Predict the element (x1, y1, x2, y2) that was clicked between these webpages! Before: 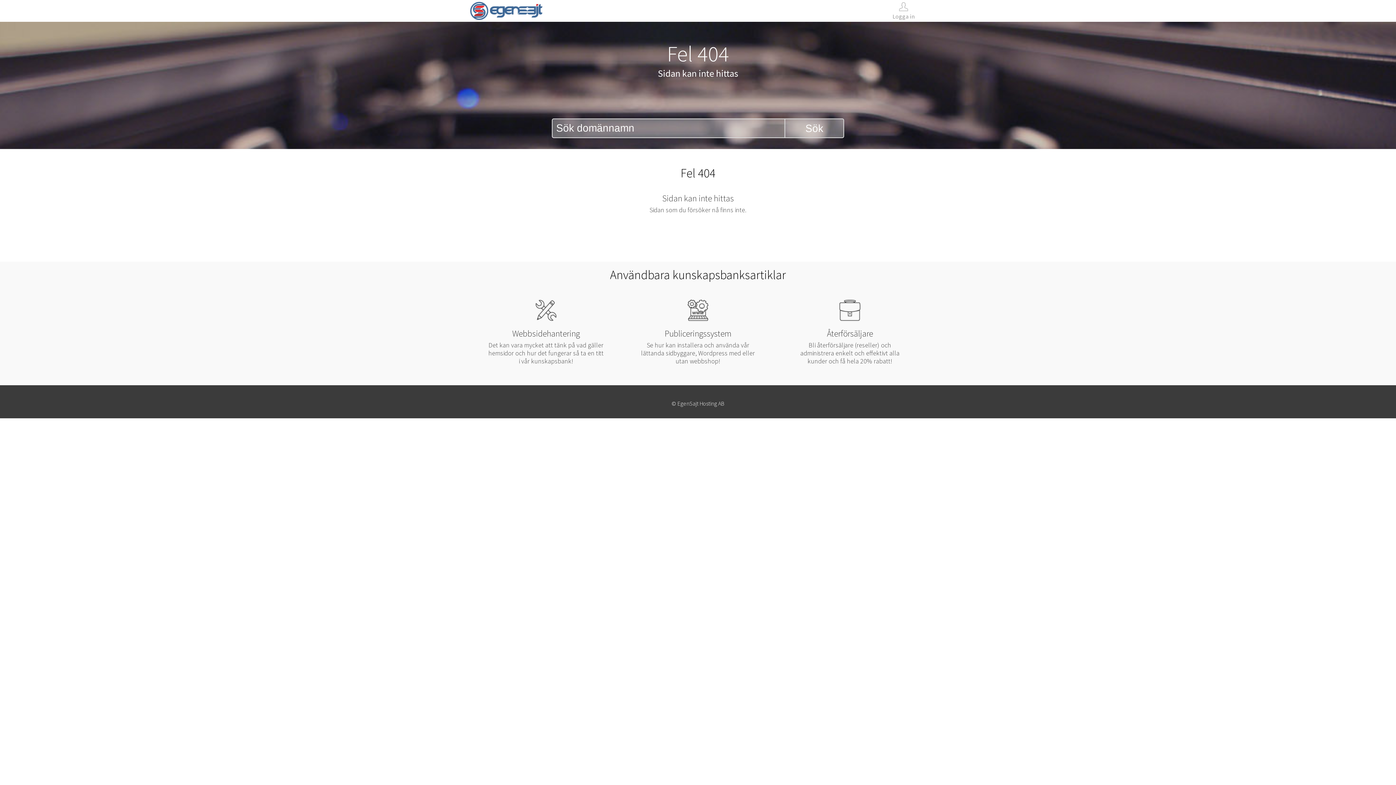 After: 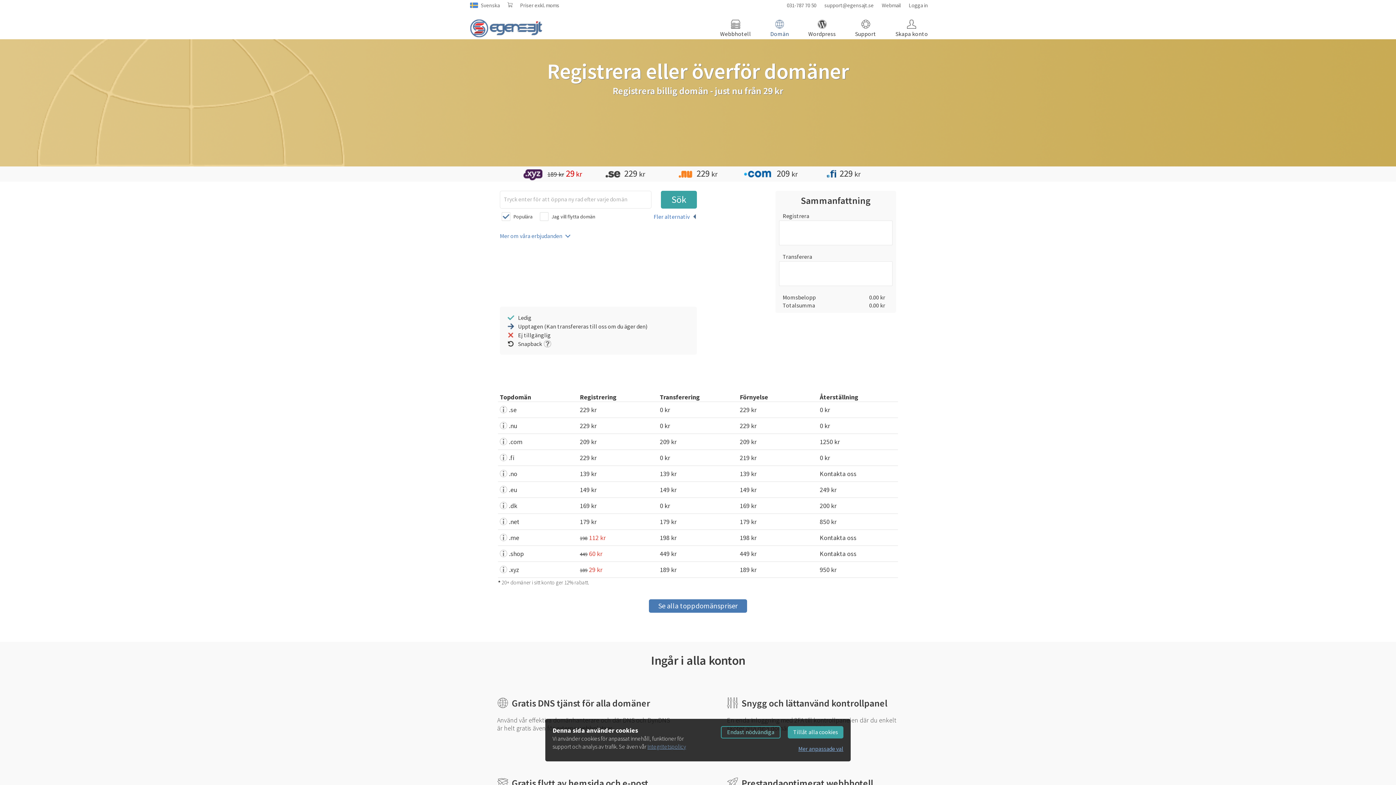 Action: label: Sök bbox: (785, 119, 843, 137)